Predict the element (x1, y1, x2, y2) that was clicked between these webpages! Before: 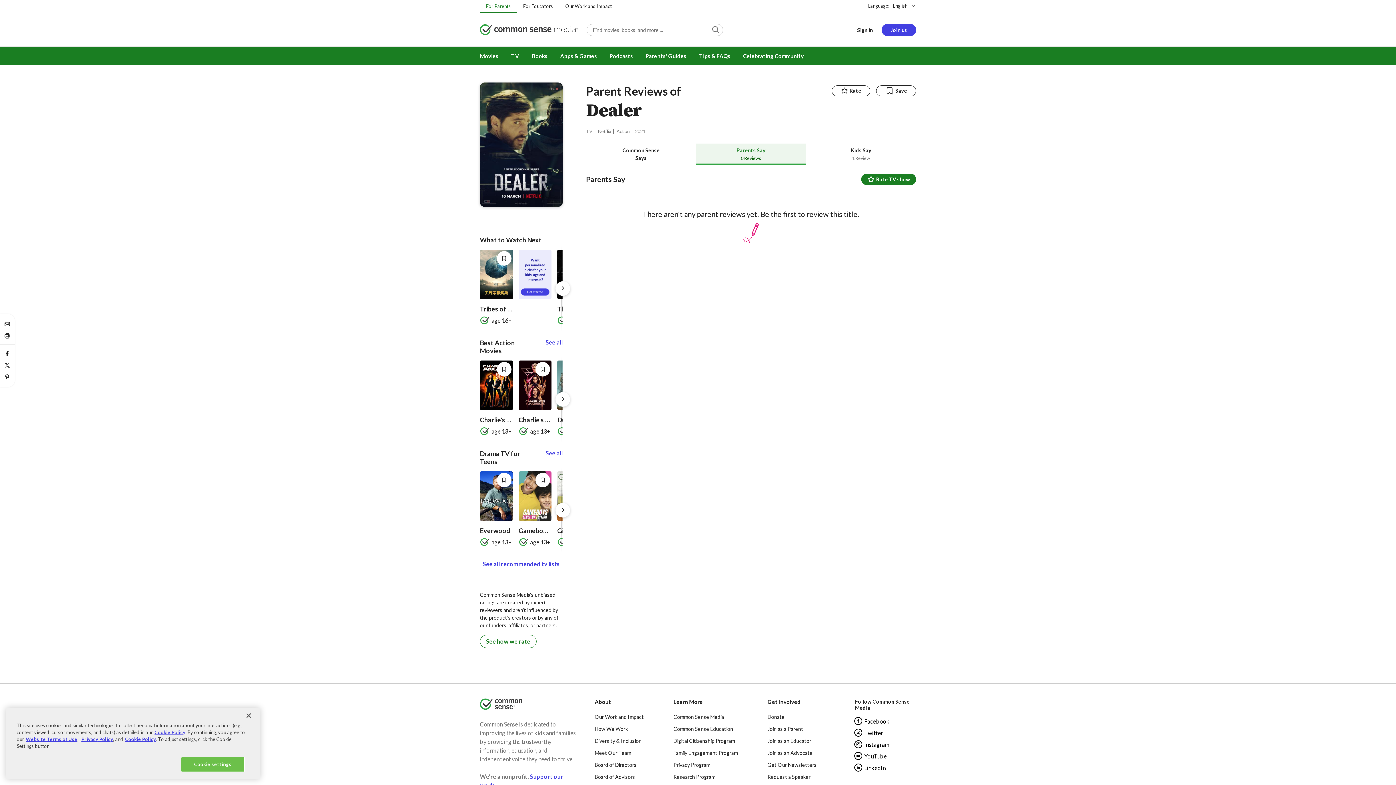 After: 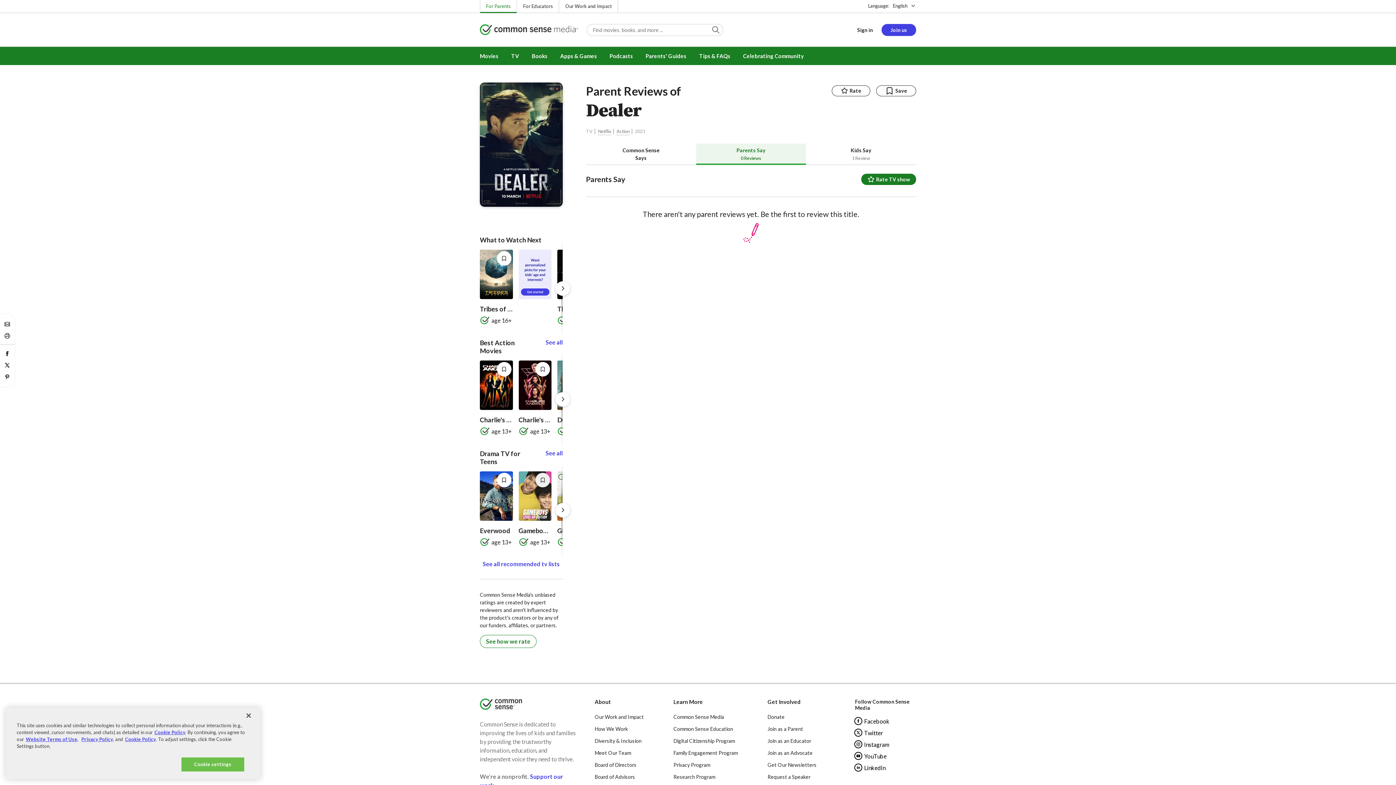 Action: bbox: (535, 473, 550, 487) label: Save